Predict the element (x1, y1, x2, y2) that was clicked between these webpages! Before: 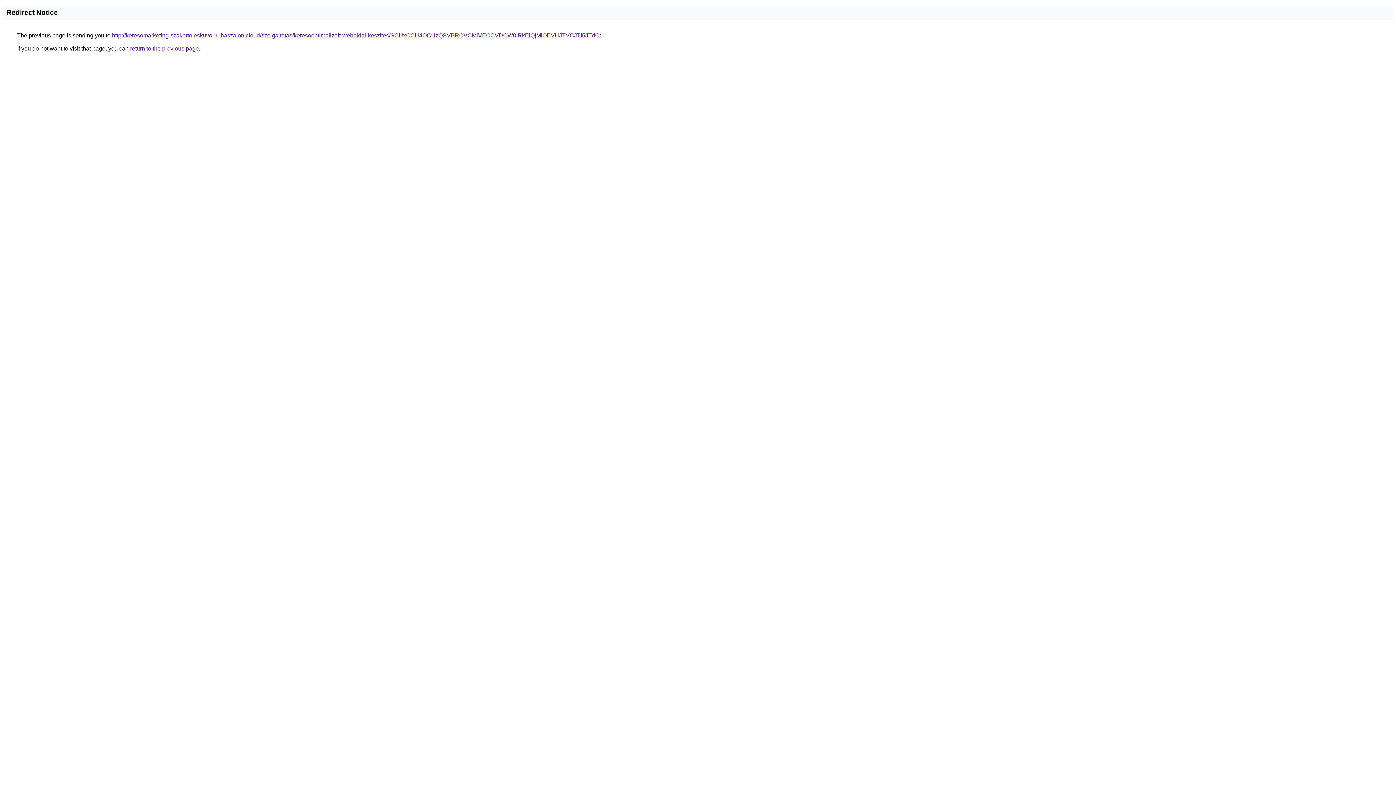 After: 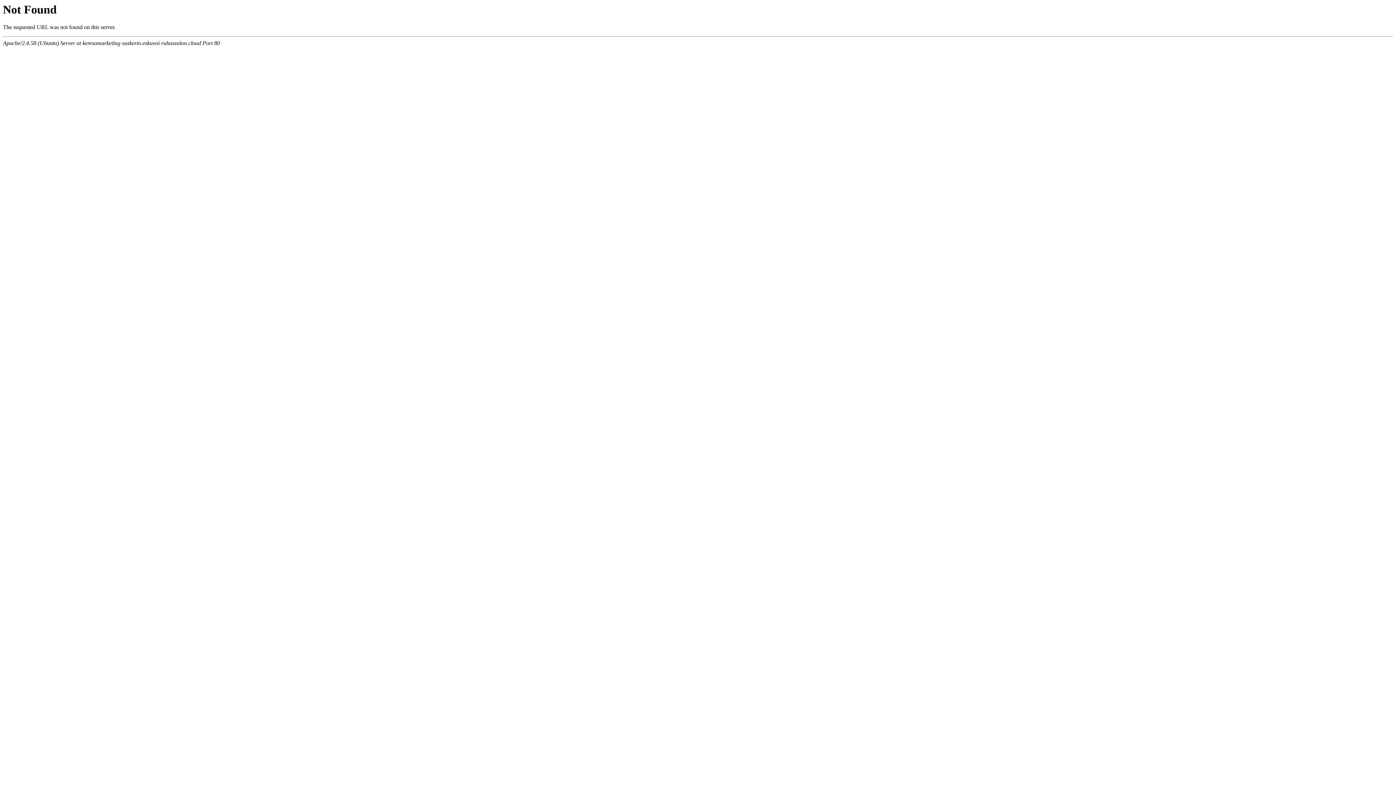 Action: label: http://keresomarketing-szakerto.eskuvoi-ruhaszalon.cloud/szolgaltatas/keresooptimalizalt-weboldal-keszites/SCUxOCU4OCUzQSVBRCVCMiVEOCVDOW0lRkElQjMlOEVHJTVCJTI5JTdC/ bbox: (112, 32, 601, 38)